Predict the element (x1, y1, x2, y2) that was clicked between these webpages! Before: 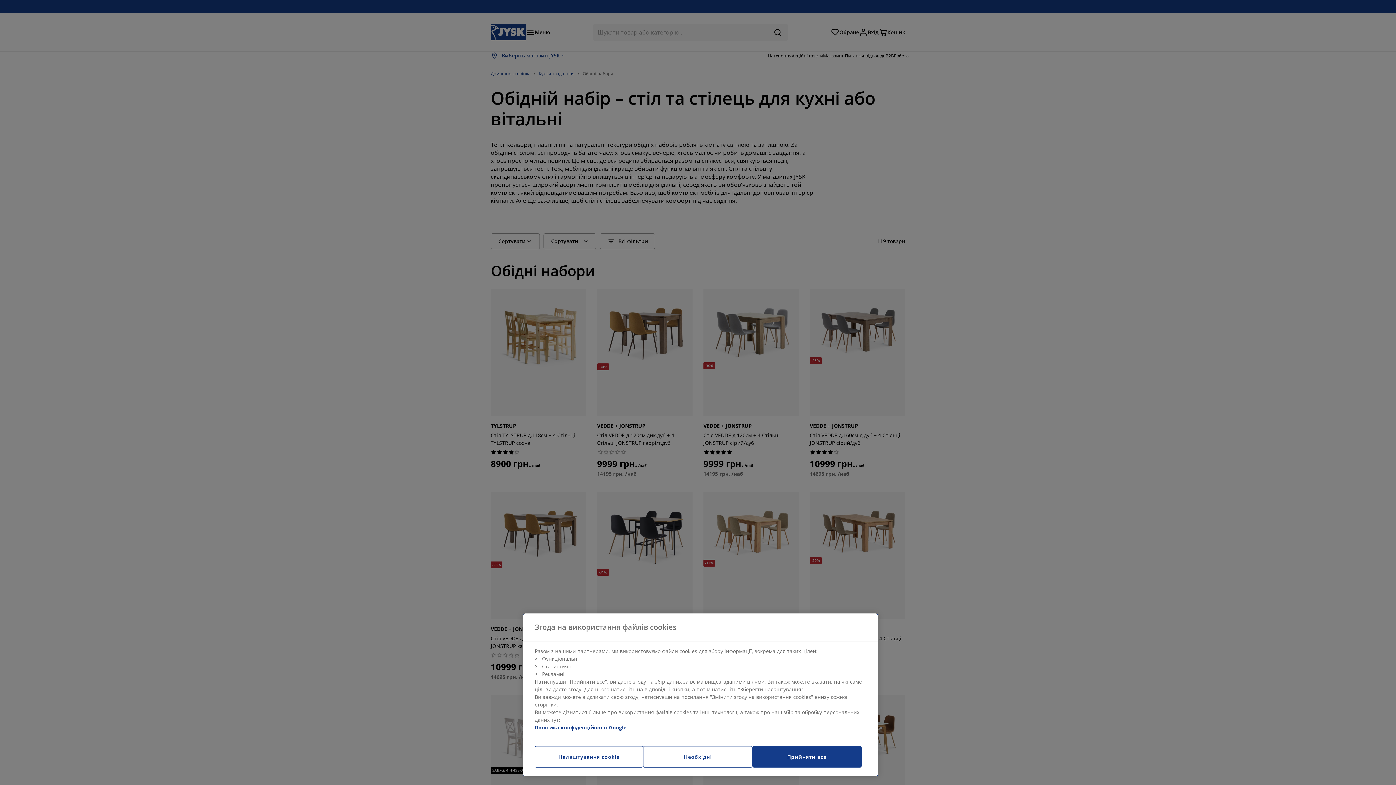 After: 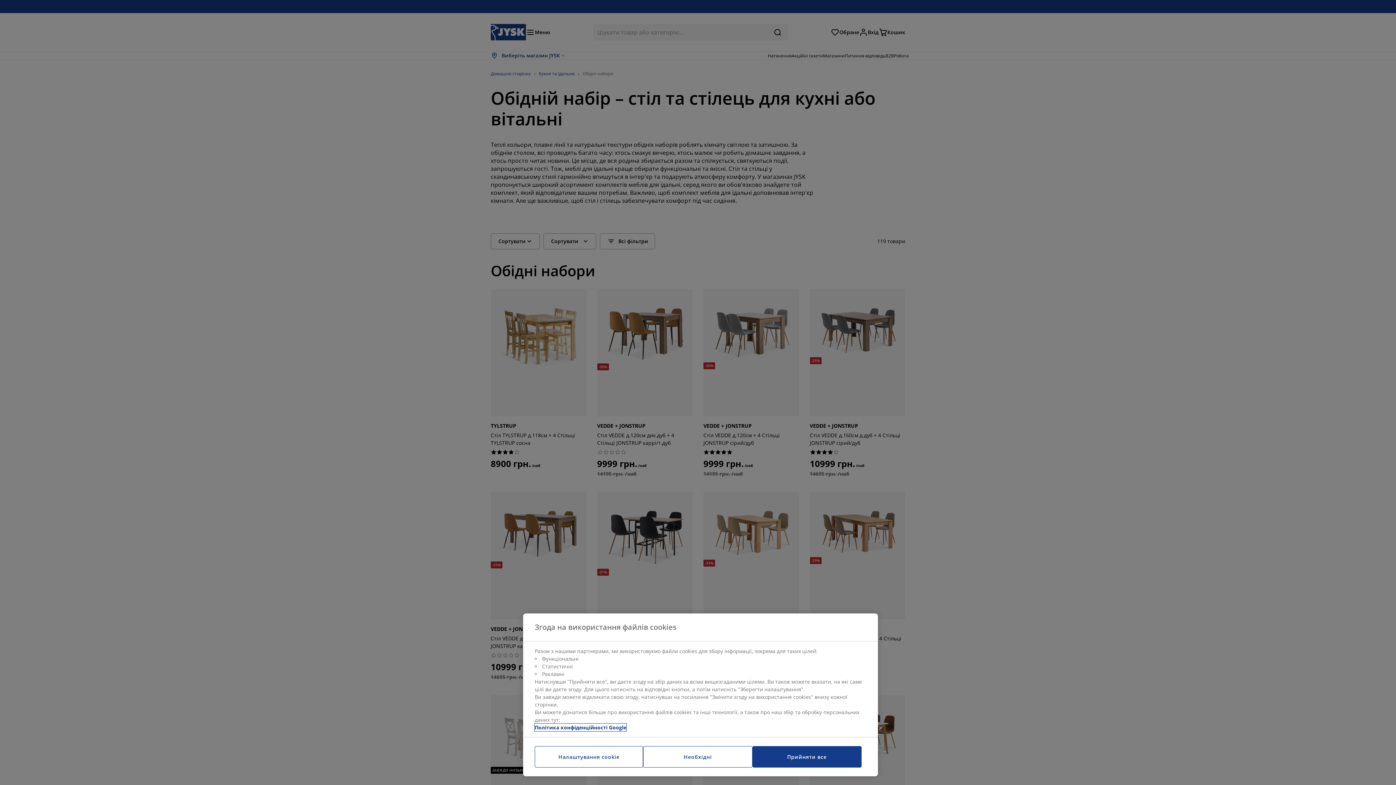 Action: bbox: (534, 724, 626, 731) label: Юридична інформація, відкривається в новому вікні